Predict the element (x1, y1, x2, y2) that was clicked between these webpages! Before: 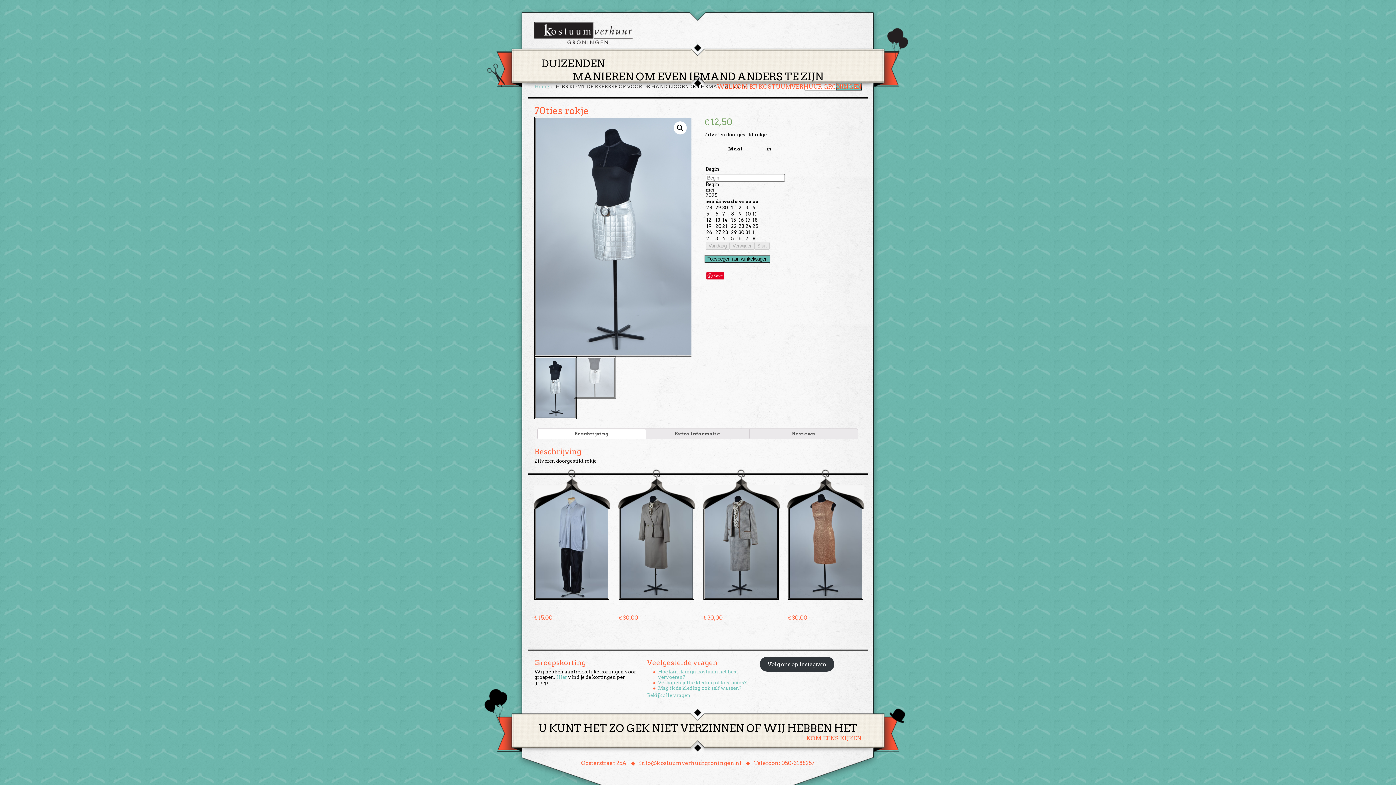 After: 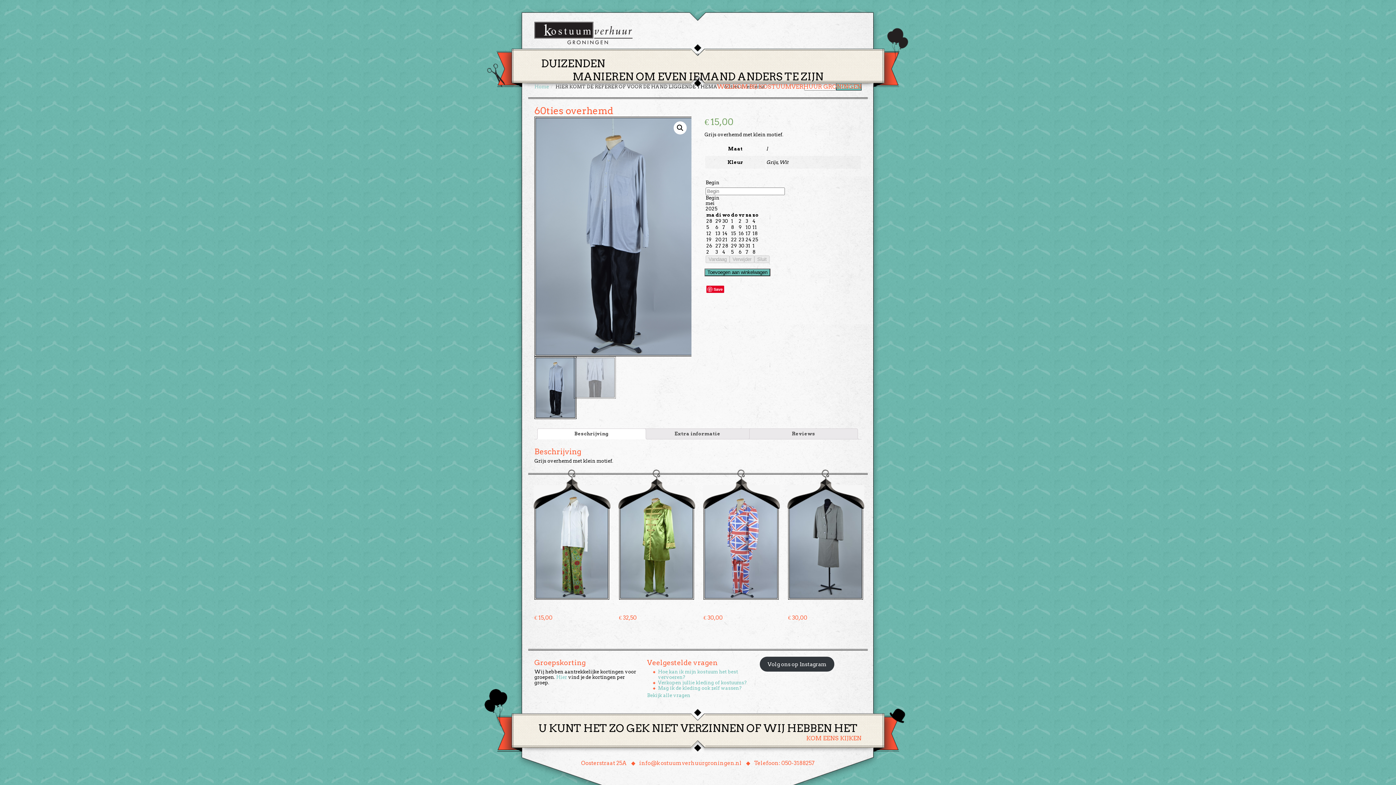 Action: label: € 15,00 bbox: (534, 488, 606, 621)